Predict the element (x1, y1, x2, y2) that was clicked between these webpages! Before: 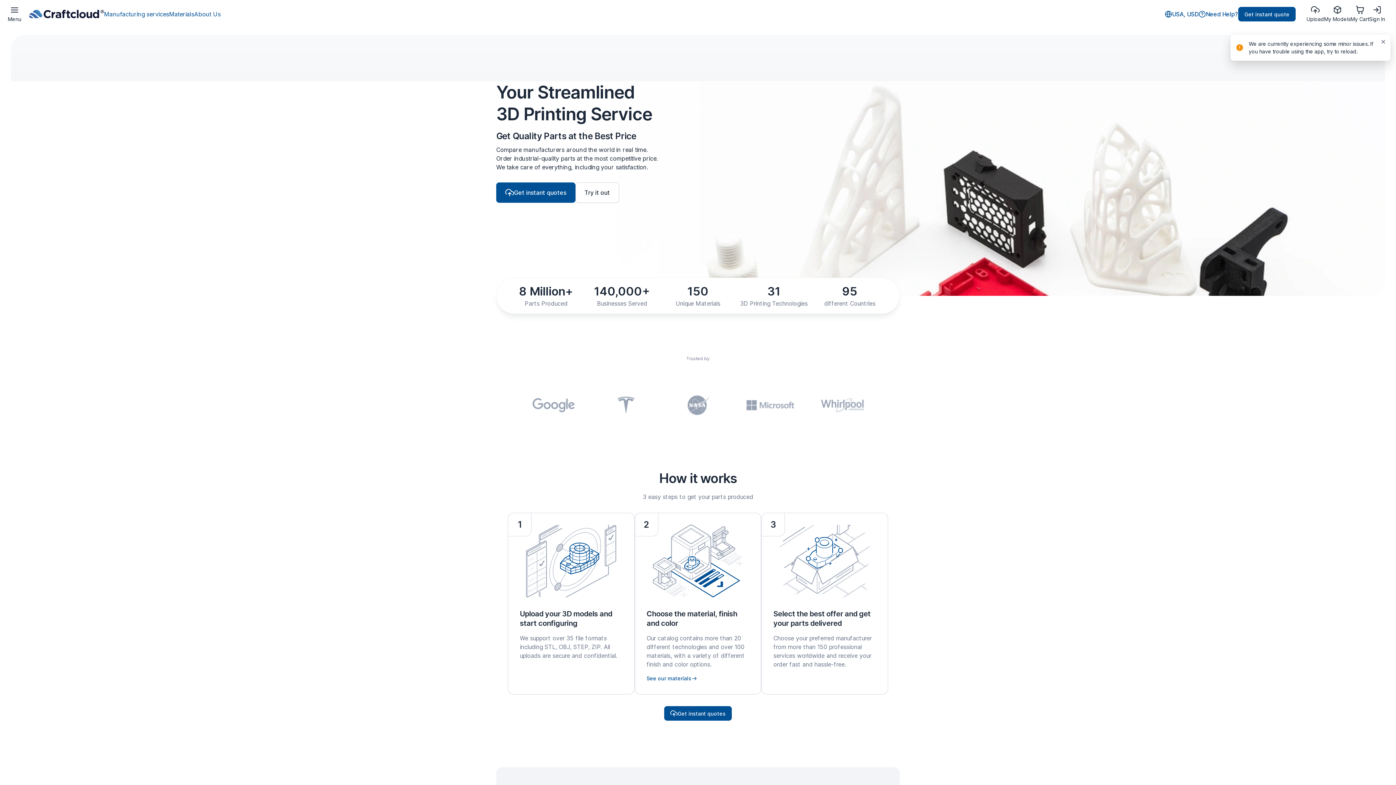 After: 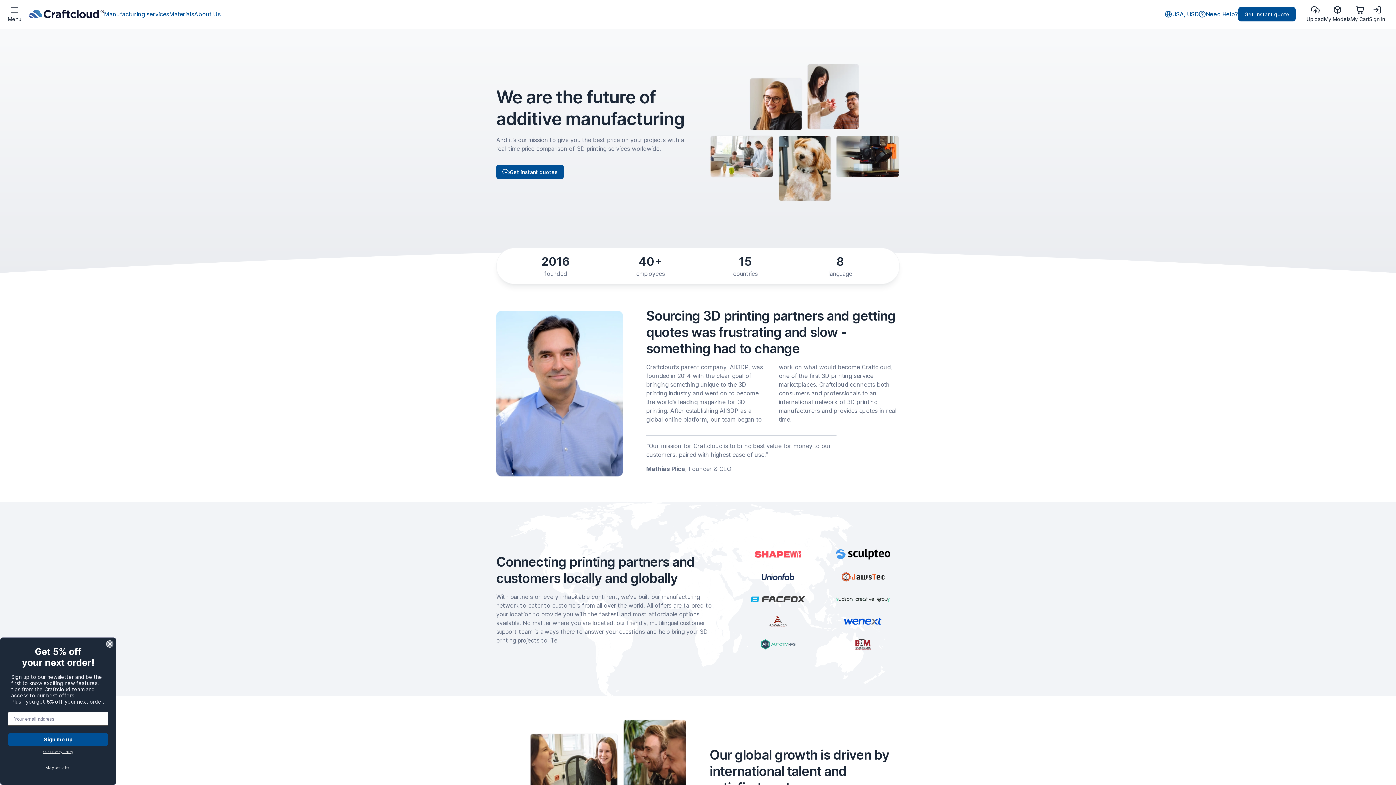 Action: bbox: (194, 9, 220, 18) label: About Us